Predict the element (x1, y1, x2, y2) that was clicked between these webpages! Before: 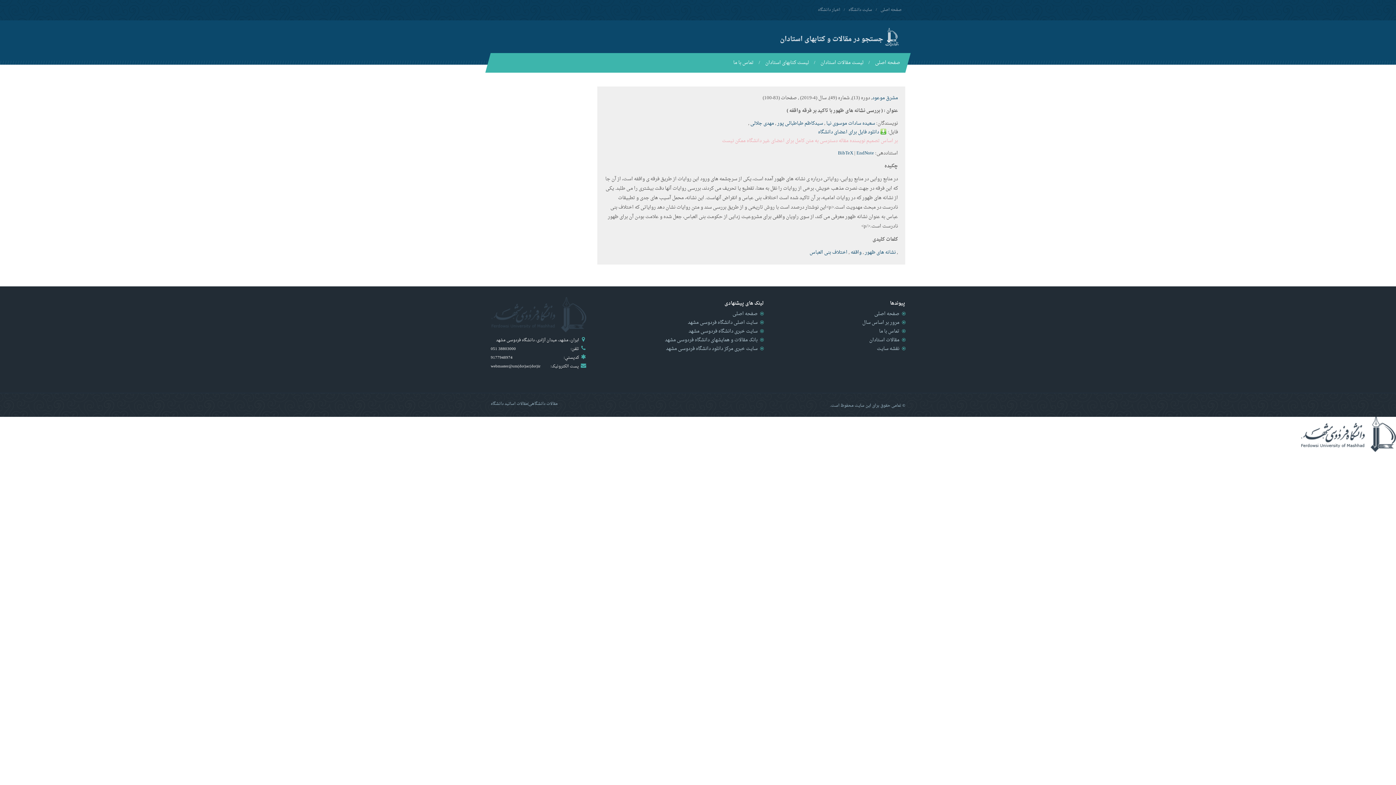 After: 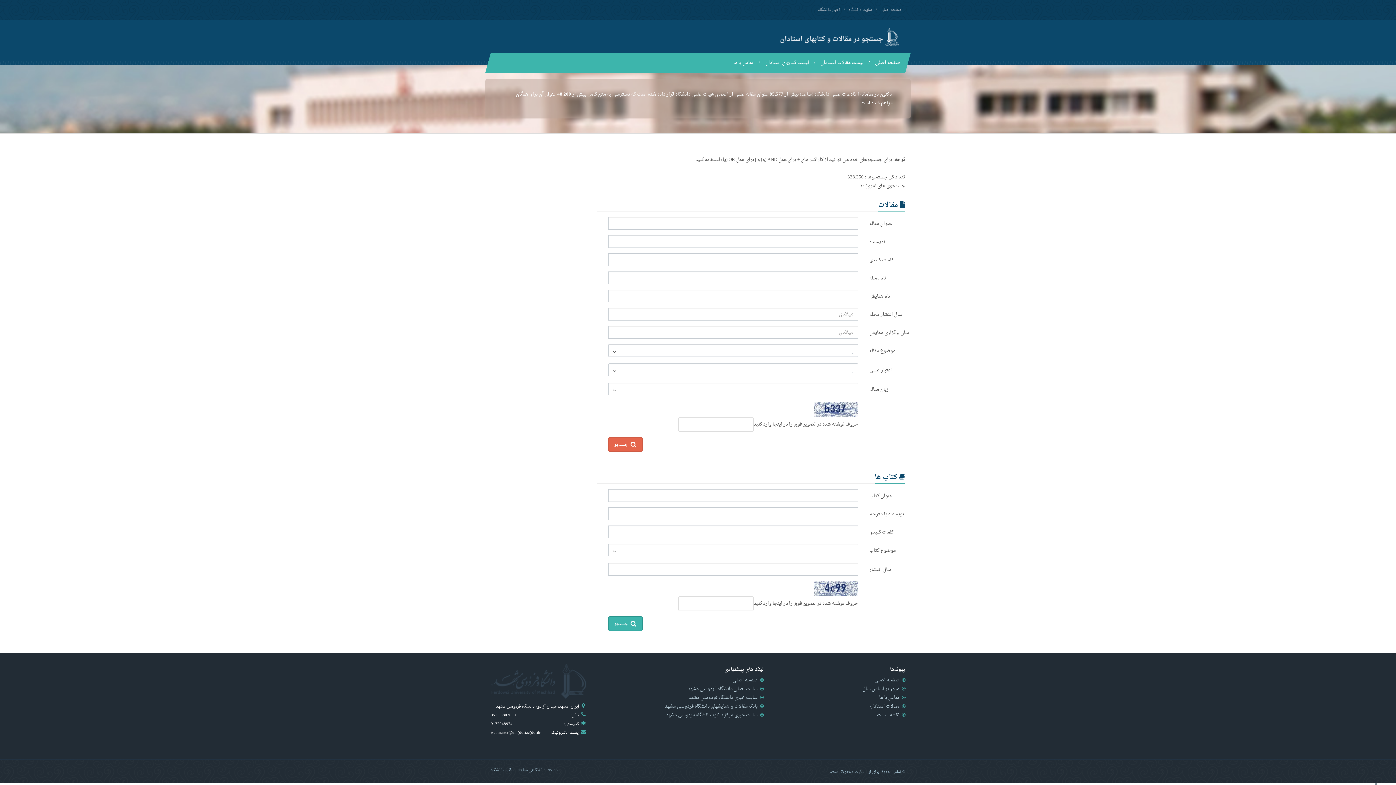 Action: bbox: (732, 309, 757, 318) label: صفحه اصلی